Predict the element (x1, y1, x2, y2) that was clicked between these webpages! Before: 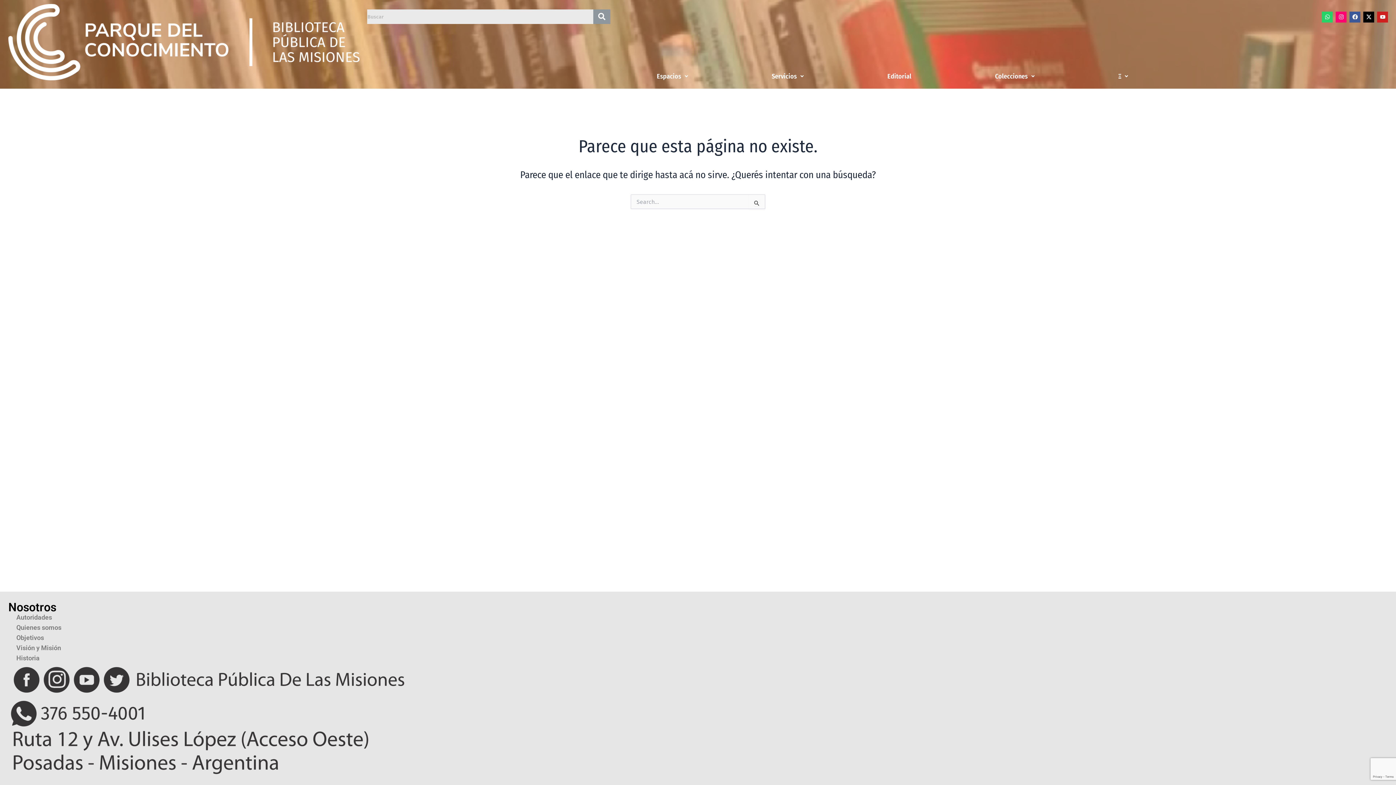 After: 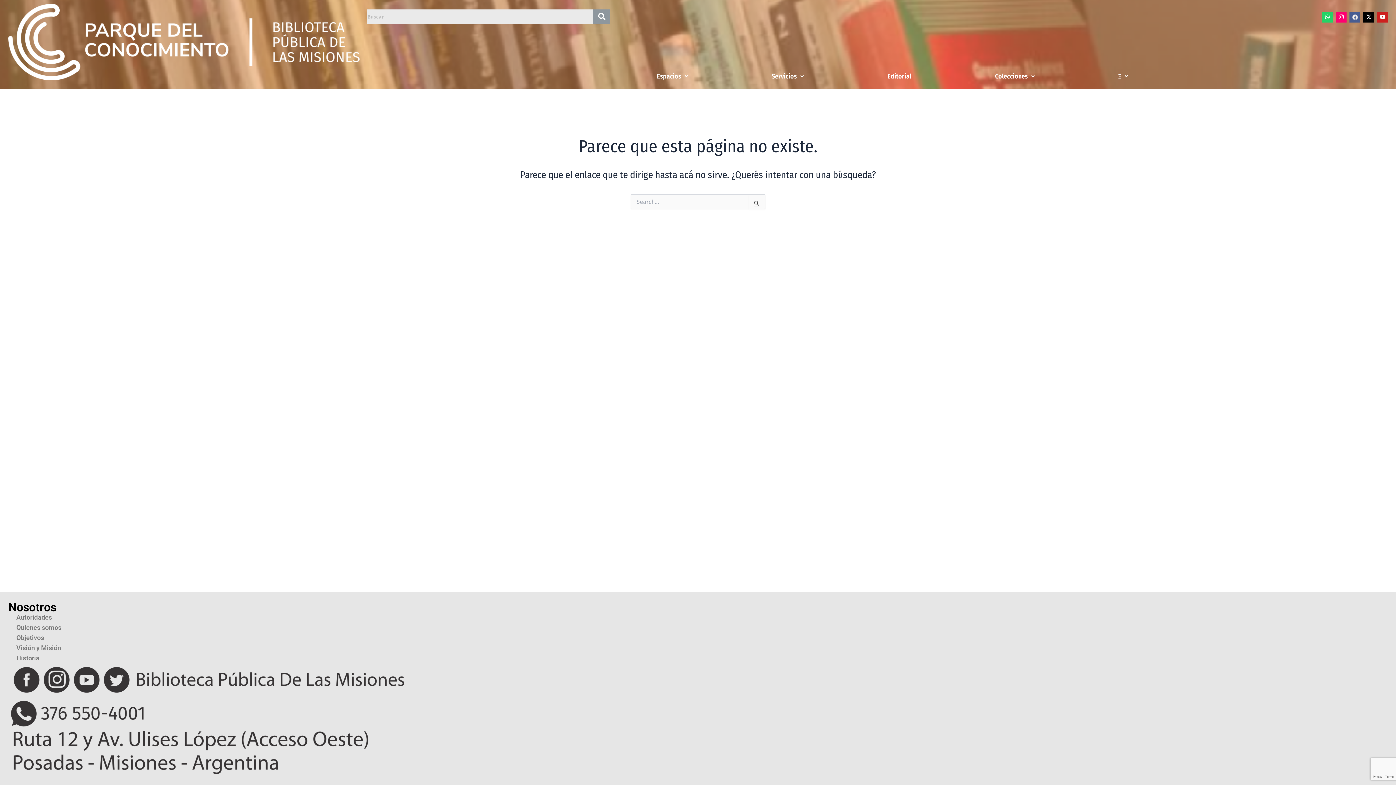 Action: label: Facebook bbox: (1349, 11, 1360, 22)